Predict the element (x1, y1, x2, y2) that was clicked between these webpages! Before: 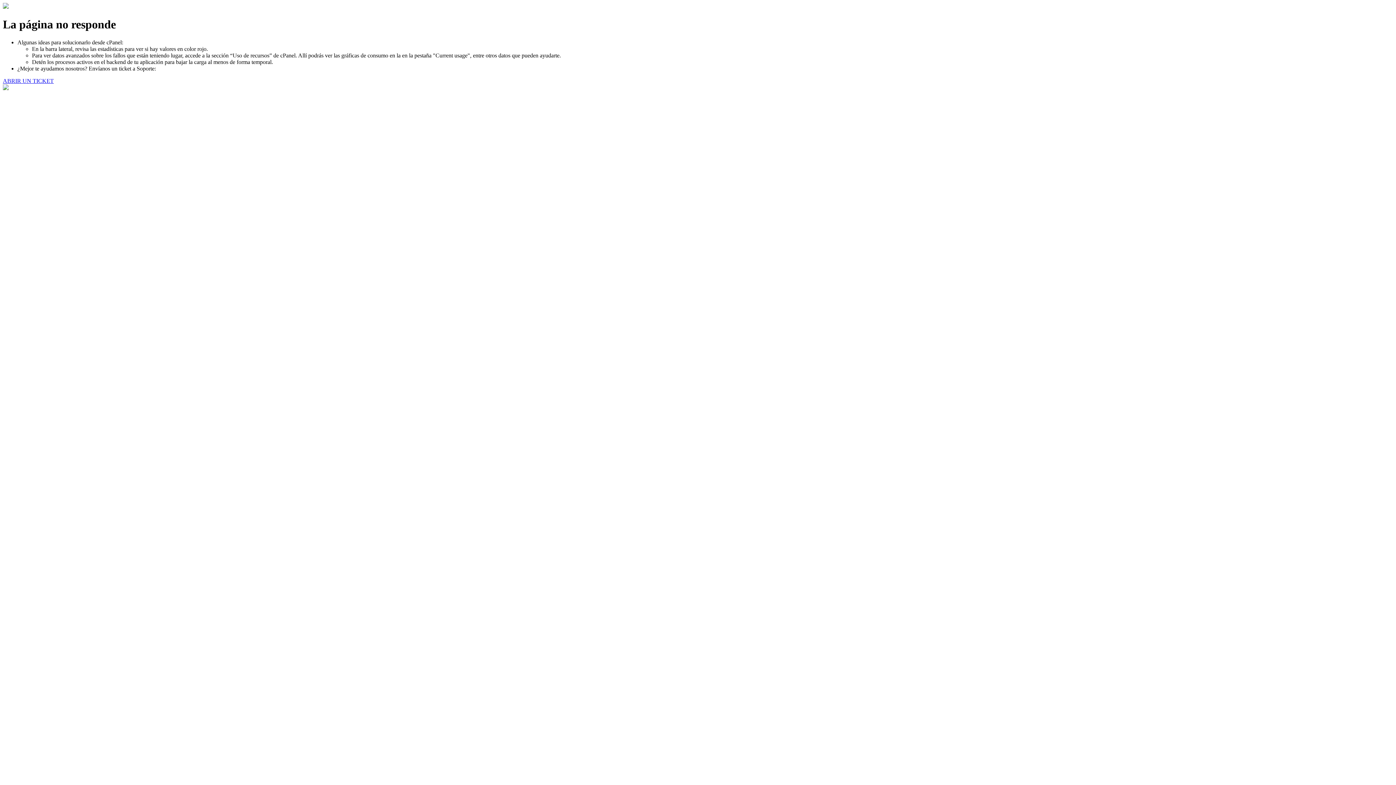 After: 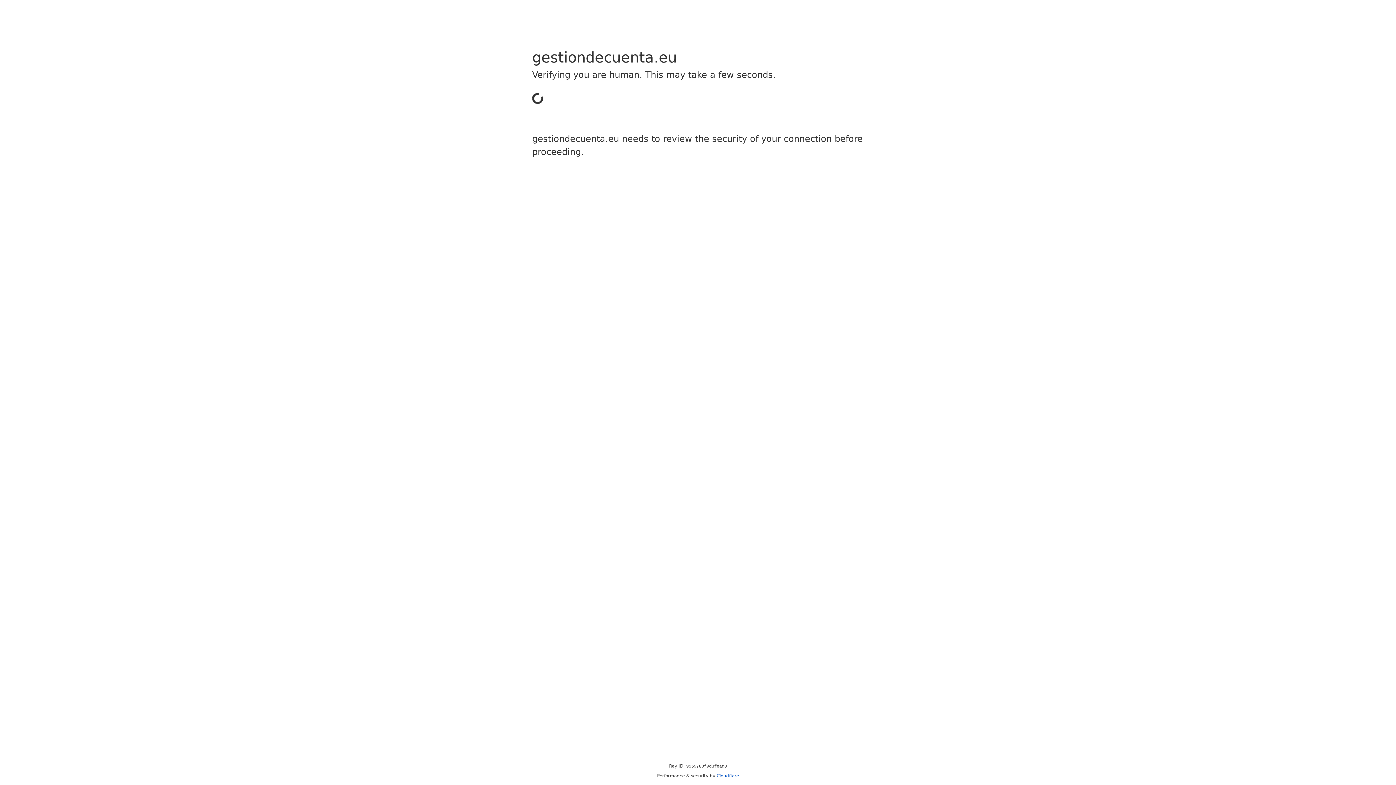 Action: bbox: (2, 77, 53, 83) label: ABRIR UN TICKET